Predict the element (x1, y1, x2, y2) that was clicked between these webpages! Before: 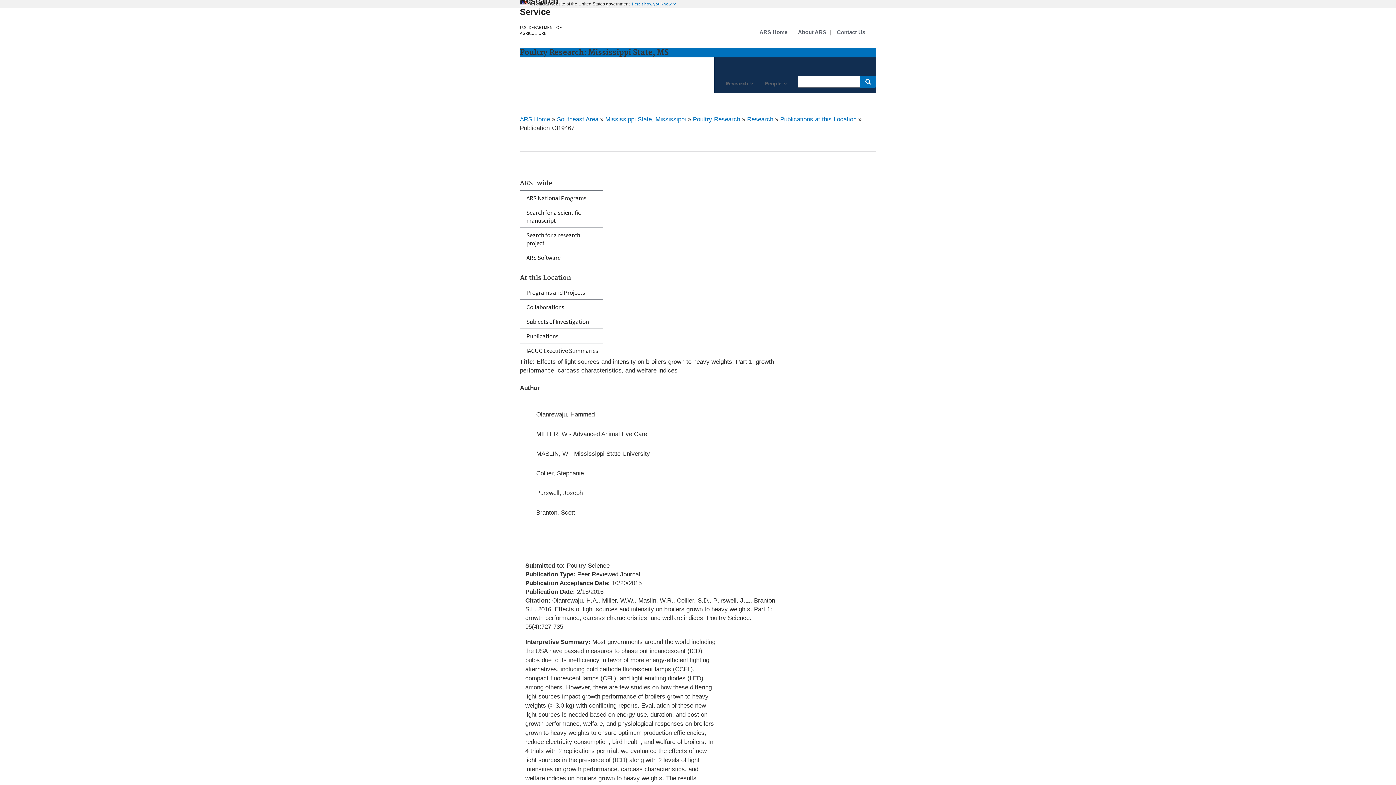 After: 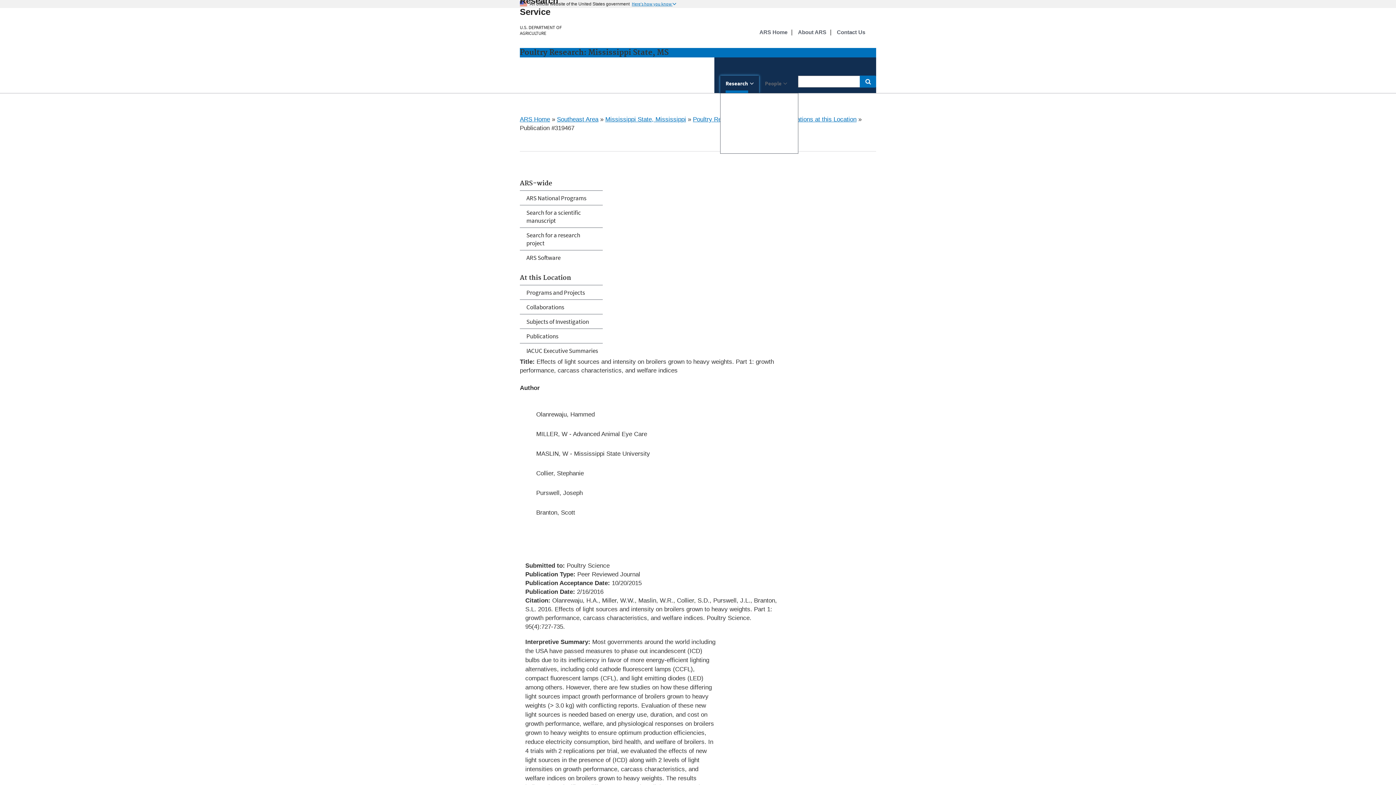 Action: label: Research bbox: (720, 75, 759, 93)